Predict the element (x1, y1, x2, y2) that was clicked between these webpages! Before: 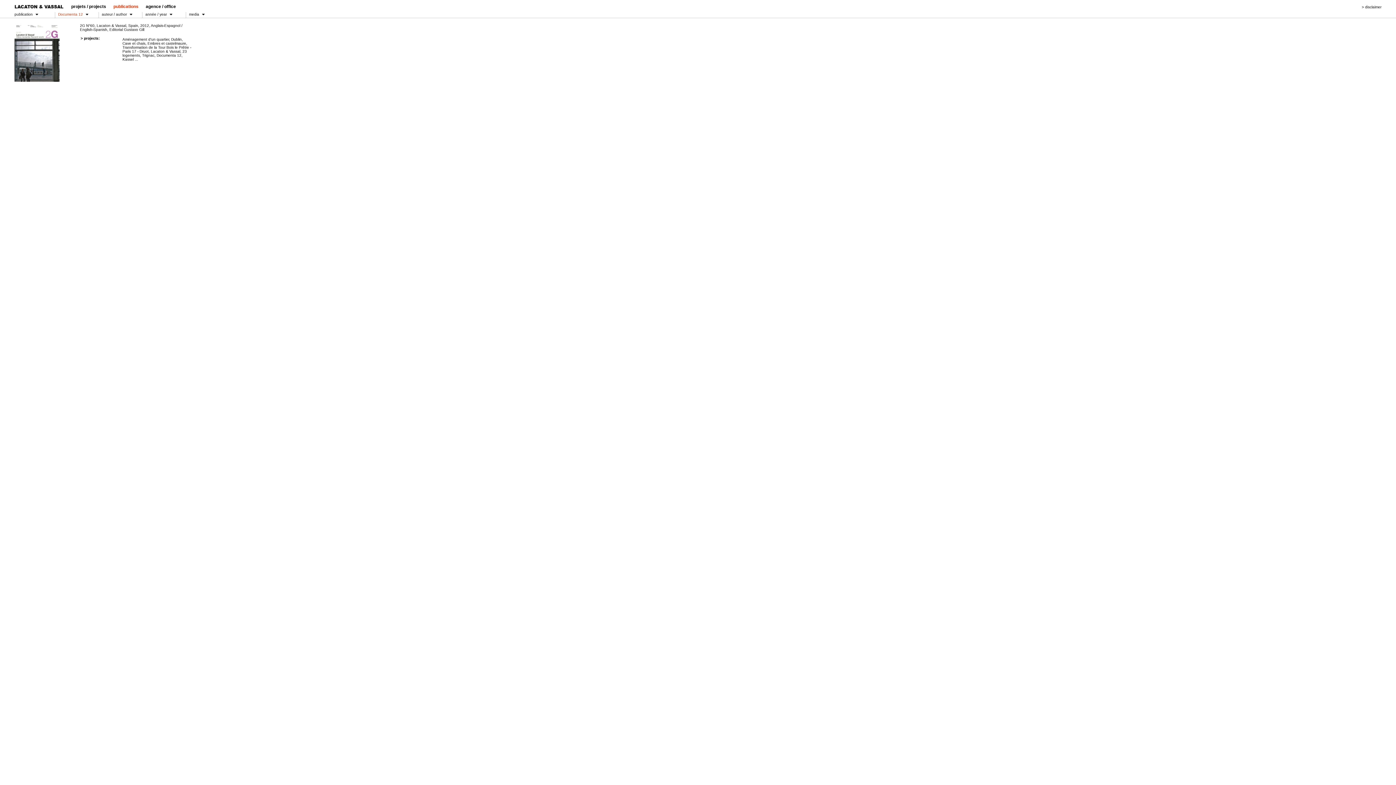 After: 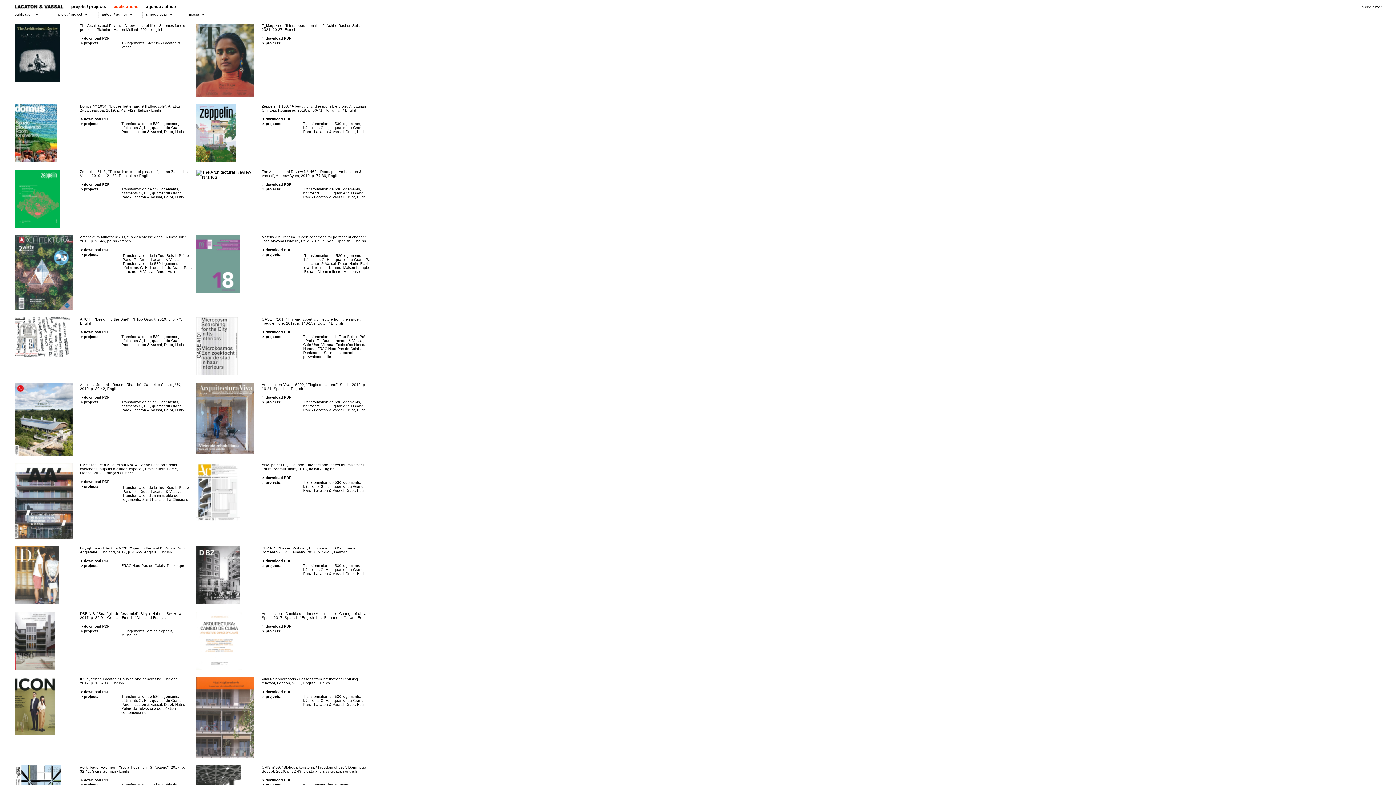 Action: bbox: (113, 4, 138, 9) label: publications